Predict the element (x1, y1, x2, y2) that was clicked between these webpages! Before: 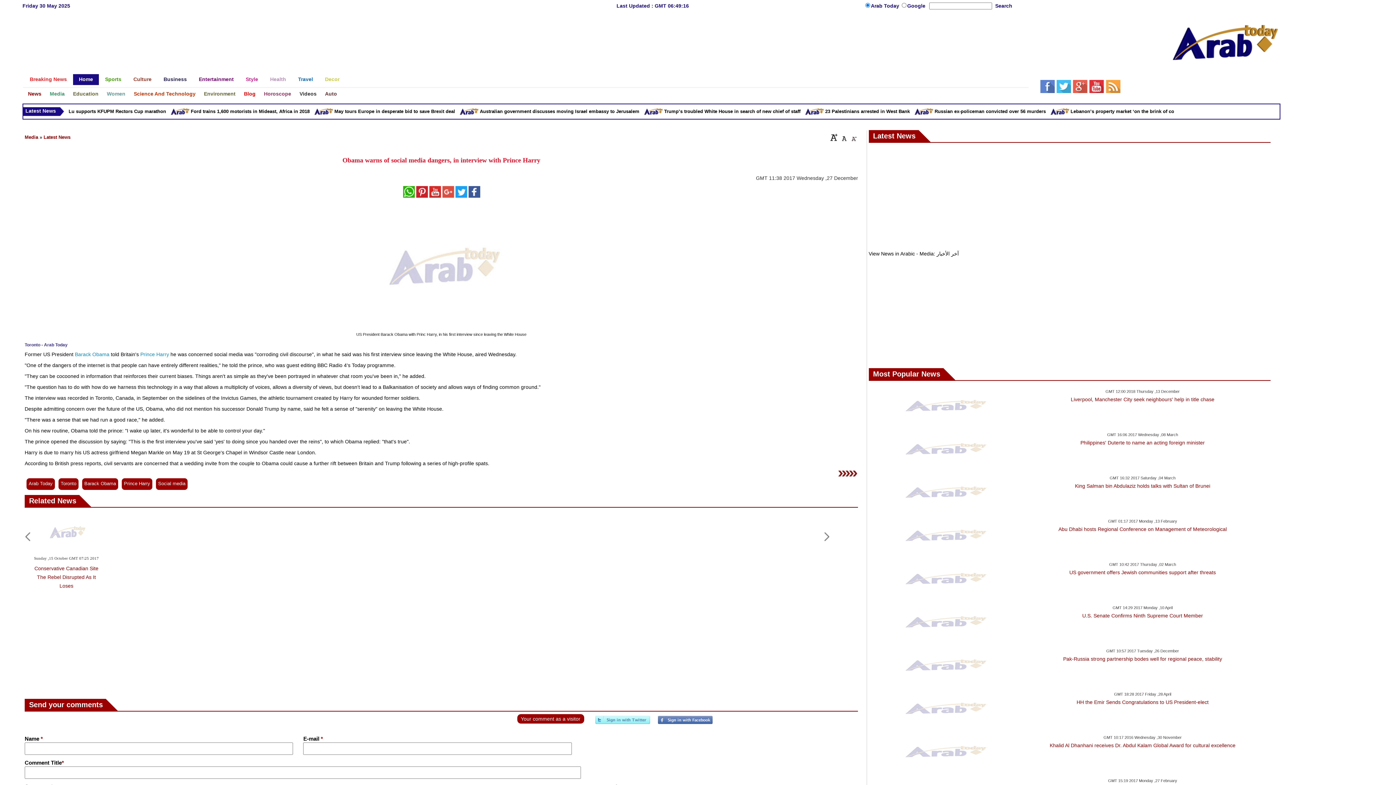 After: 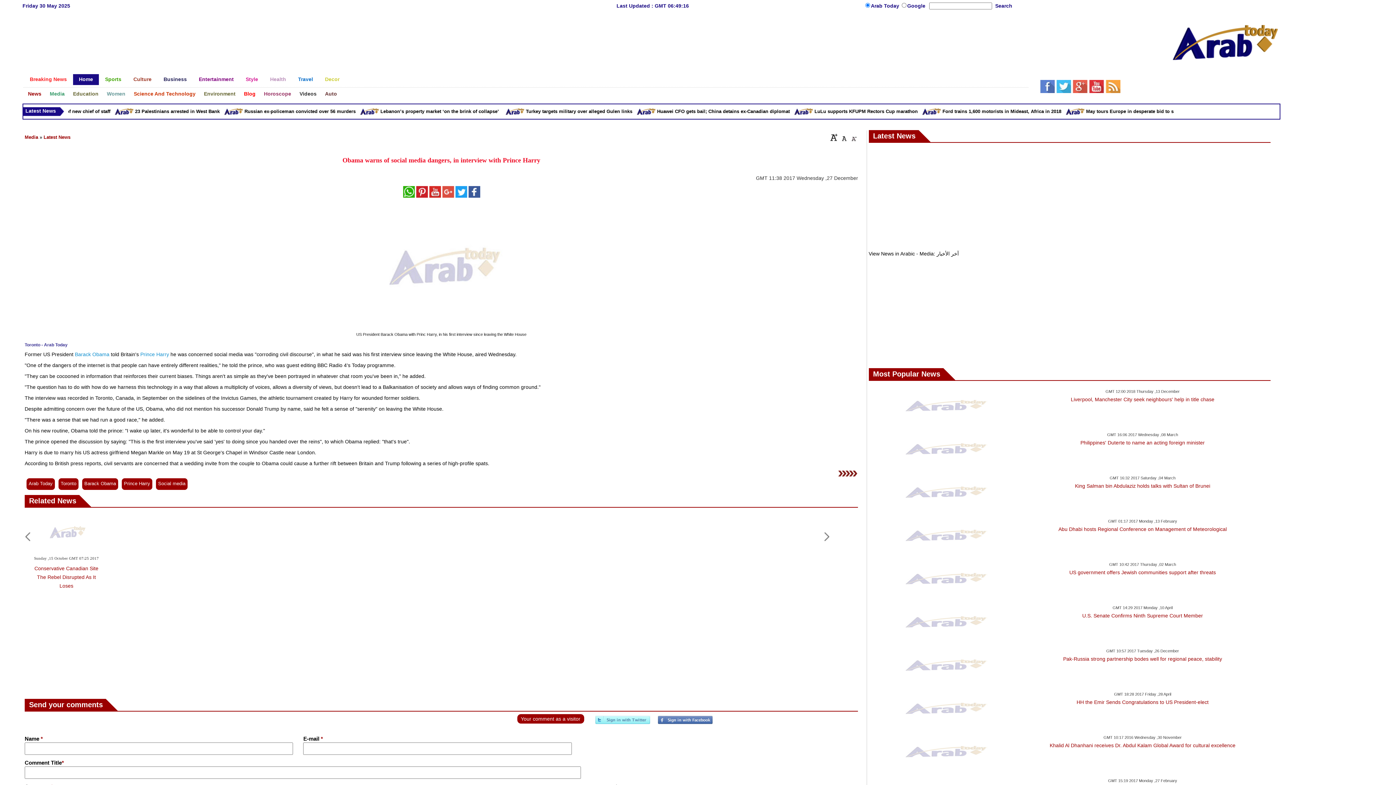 Action: label: Your comment as a visitor bbox: (517, 714, 584, 724)